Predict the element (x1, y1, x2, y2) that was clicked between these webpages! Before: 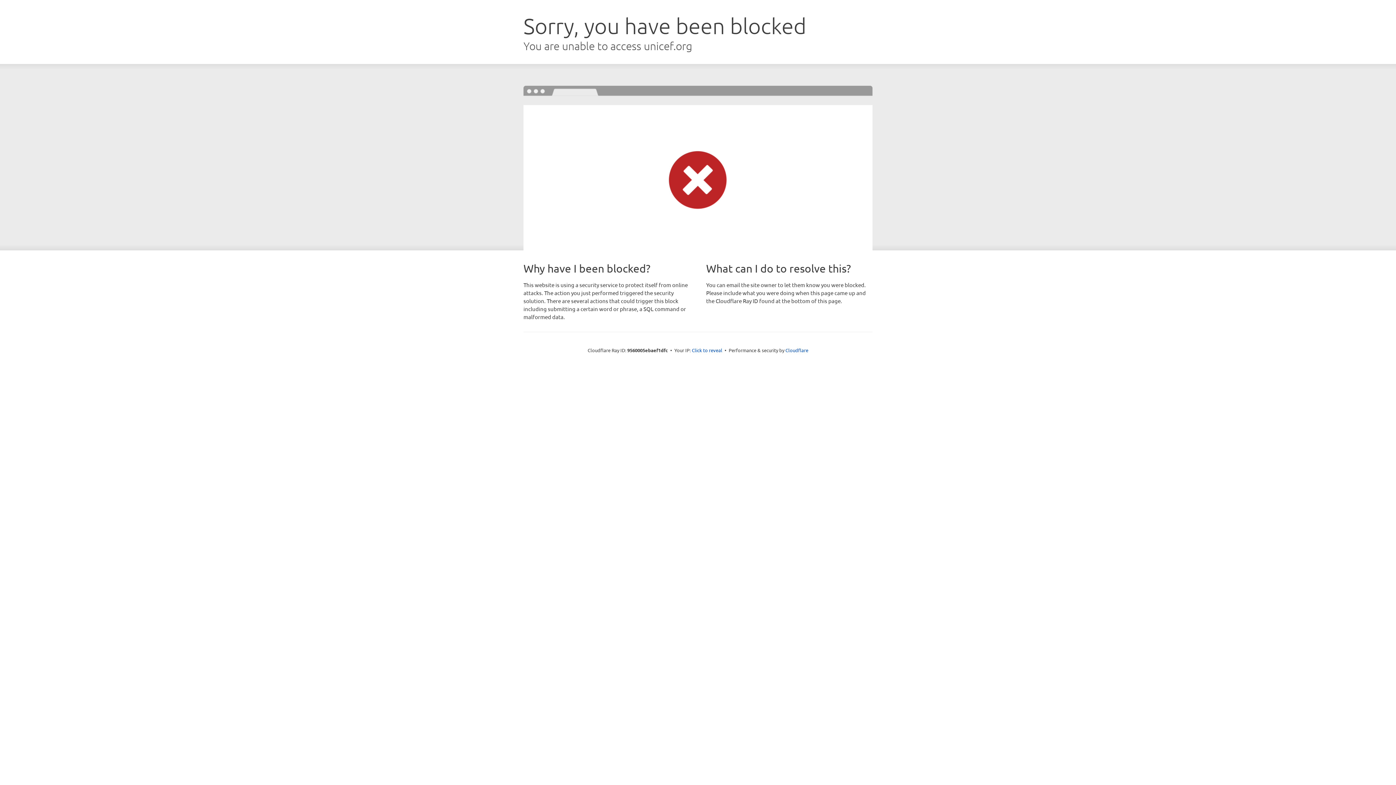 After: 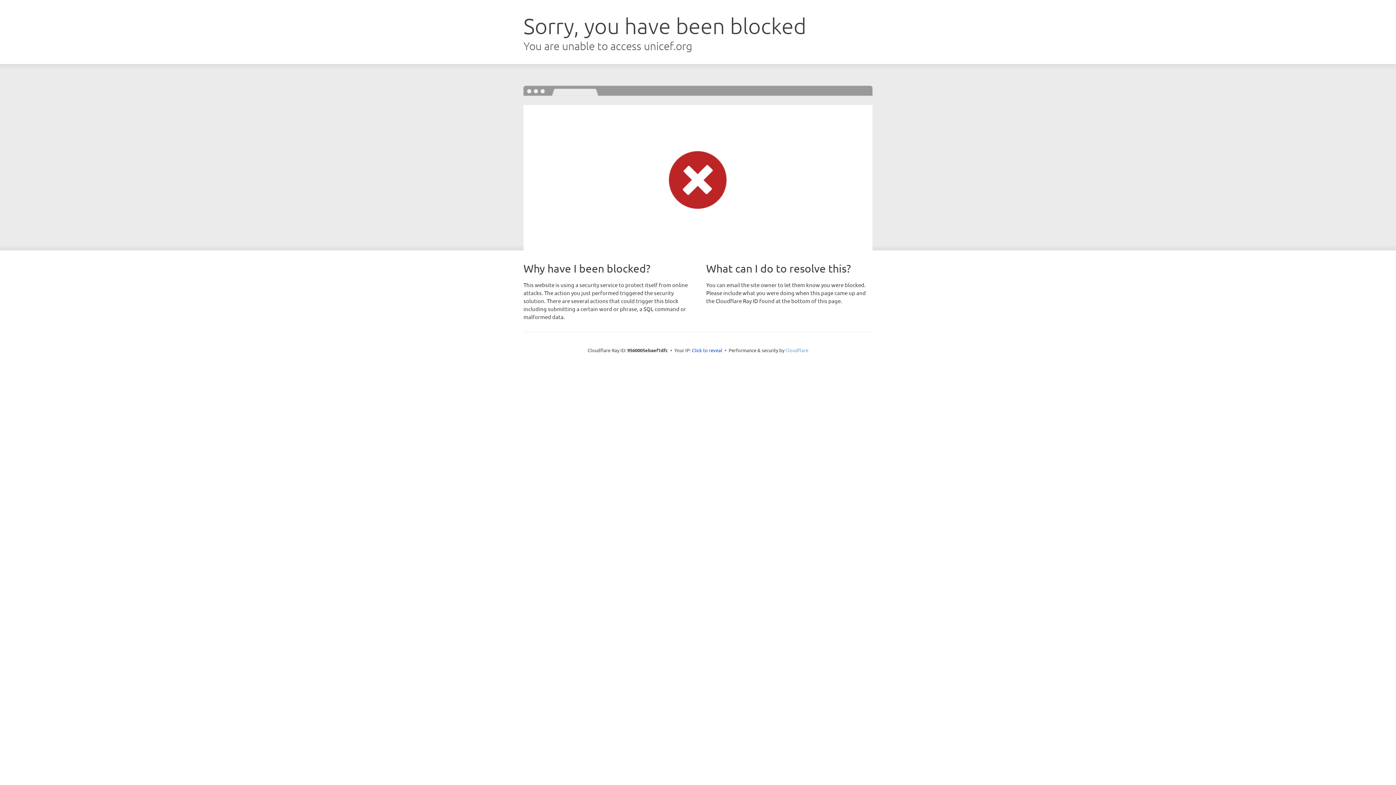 Action: bbox: (785, 347, 808, 353) label: Cloudflare